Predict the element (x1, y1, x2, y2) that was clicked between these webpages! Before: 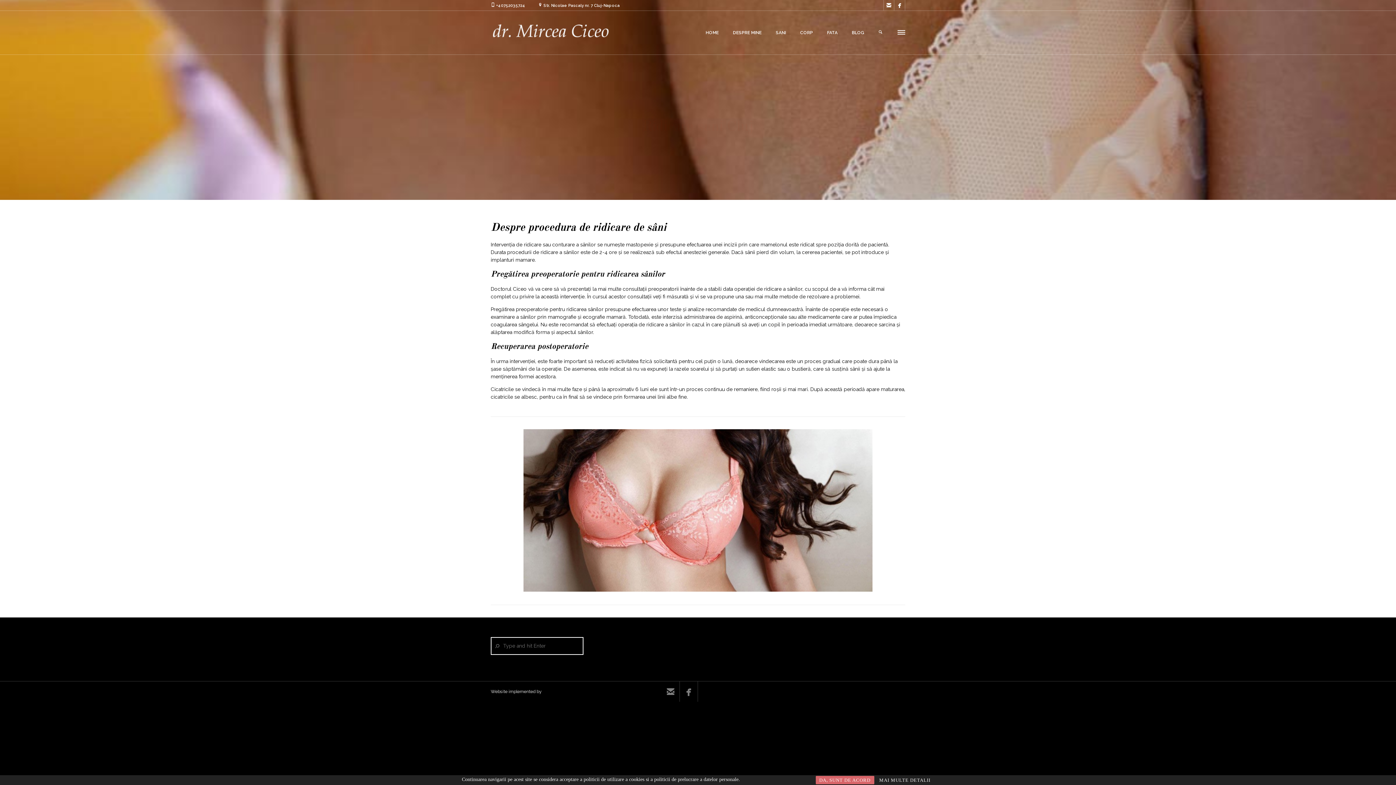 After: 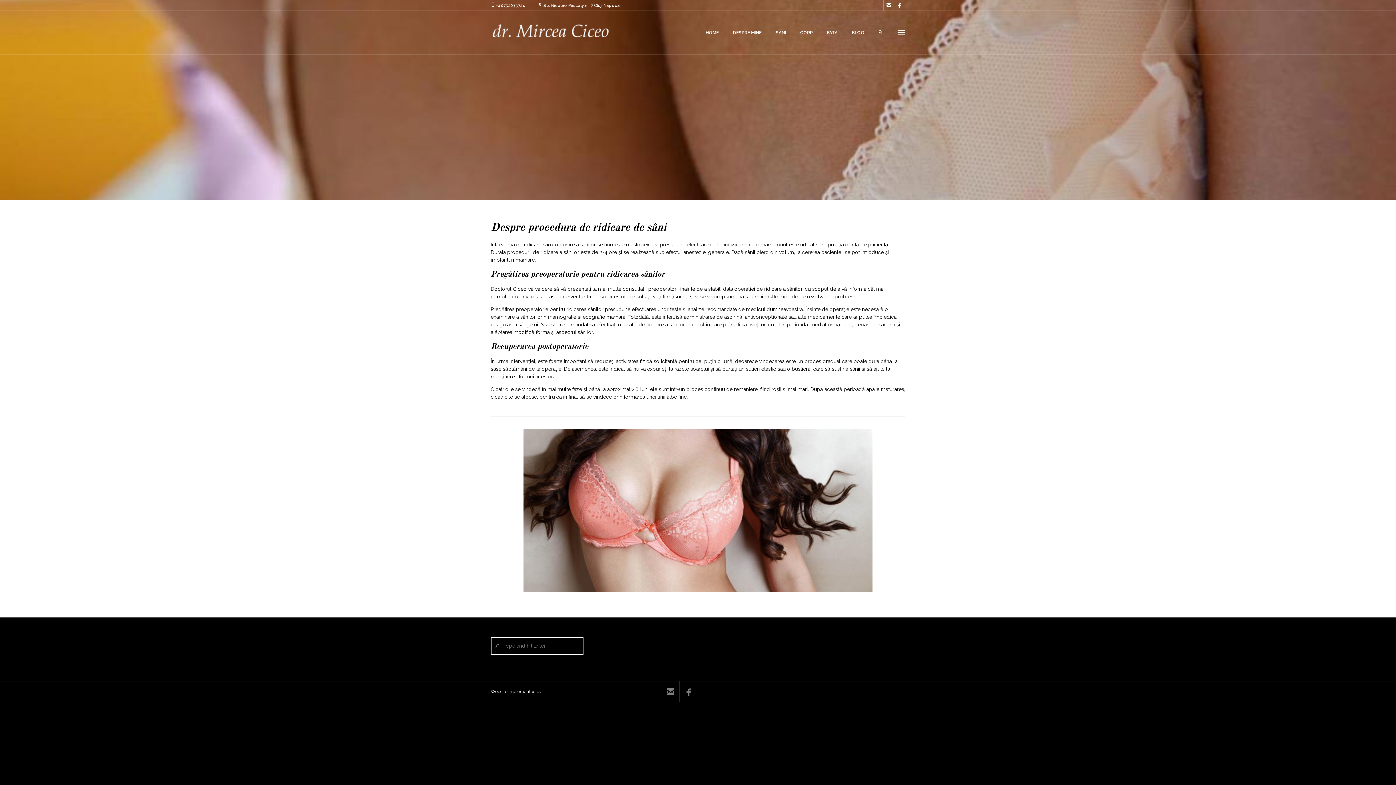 Action: label: DA, SUNT DE ACORD bbox: (815, 776, 874, 784)